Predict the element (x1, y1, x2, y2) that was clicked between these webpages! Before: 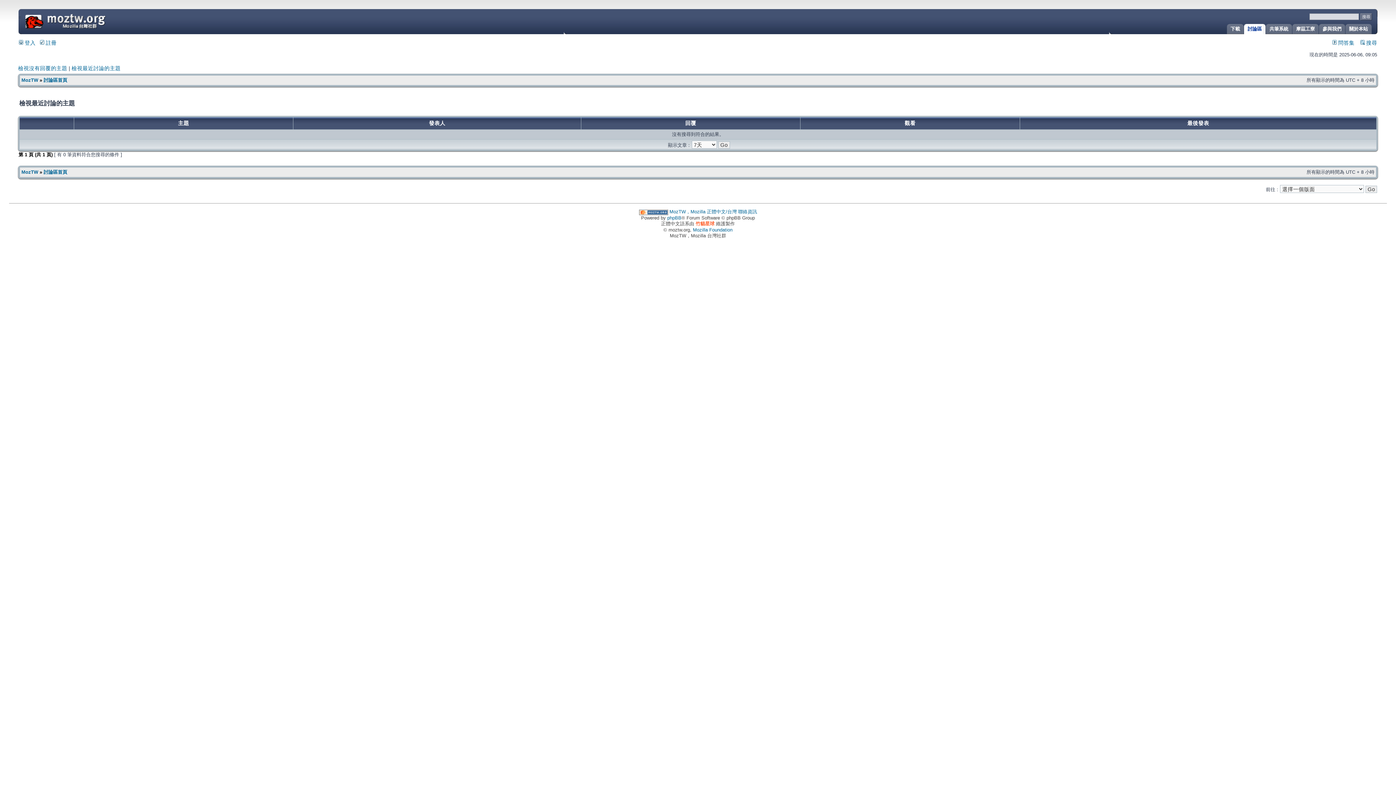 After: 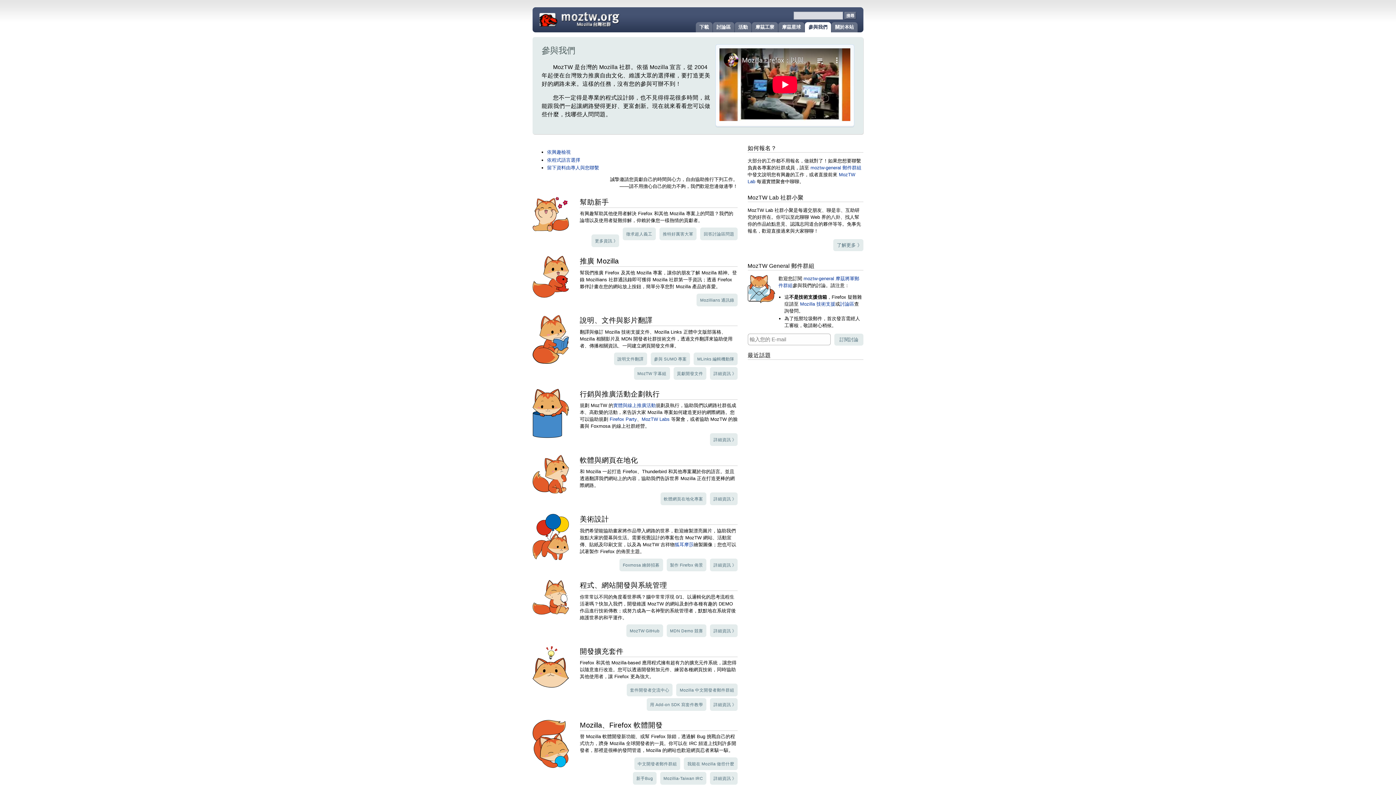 Action: label: 參與我們 bbox: (1319, 24, 1343, 33)